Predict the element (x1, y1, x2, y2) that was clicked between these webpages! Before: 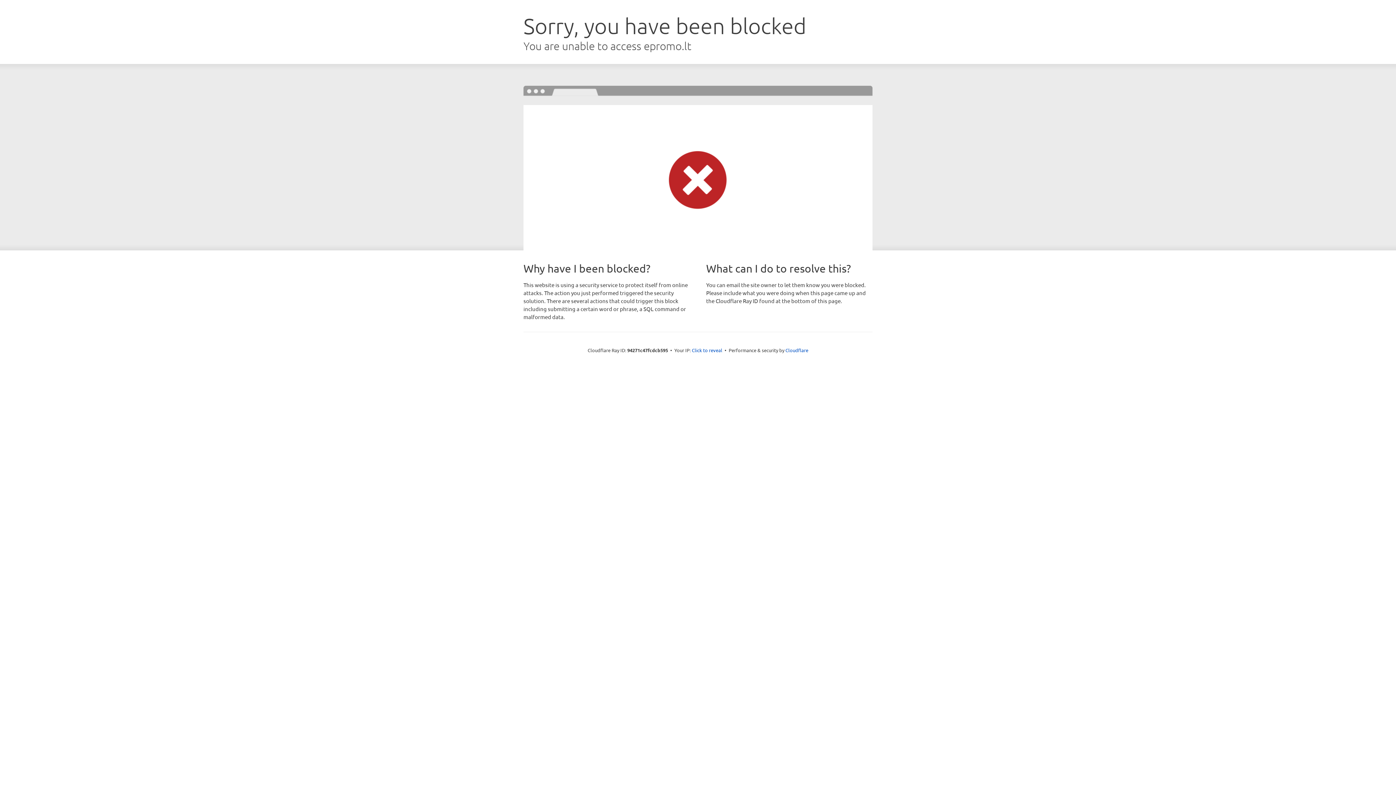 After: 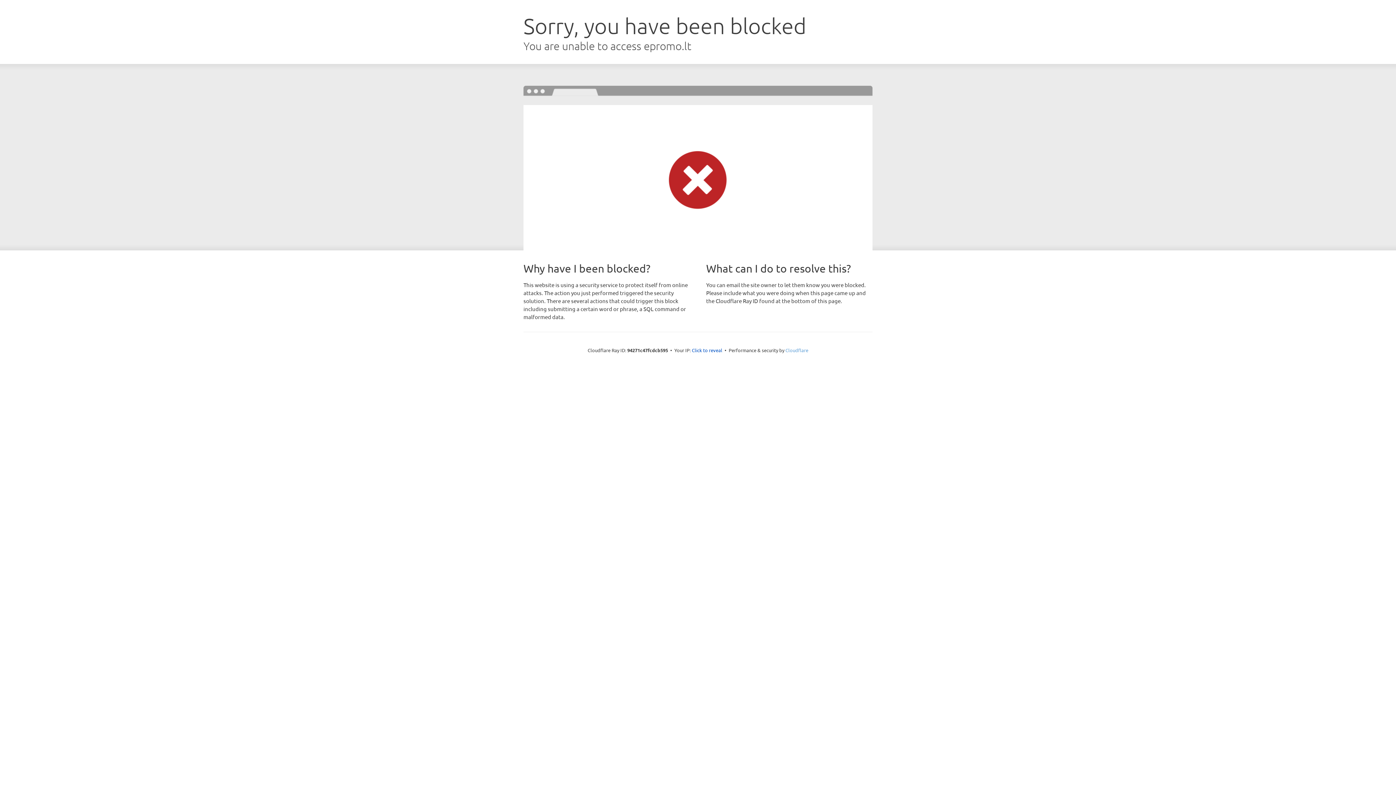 Action: bbox: (785, 347, 808, 353) label: Cloudflare